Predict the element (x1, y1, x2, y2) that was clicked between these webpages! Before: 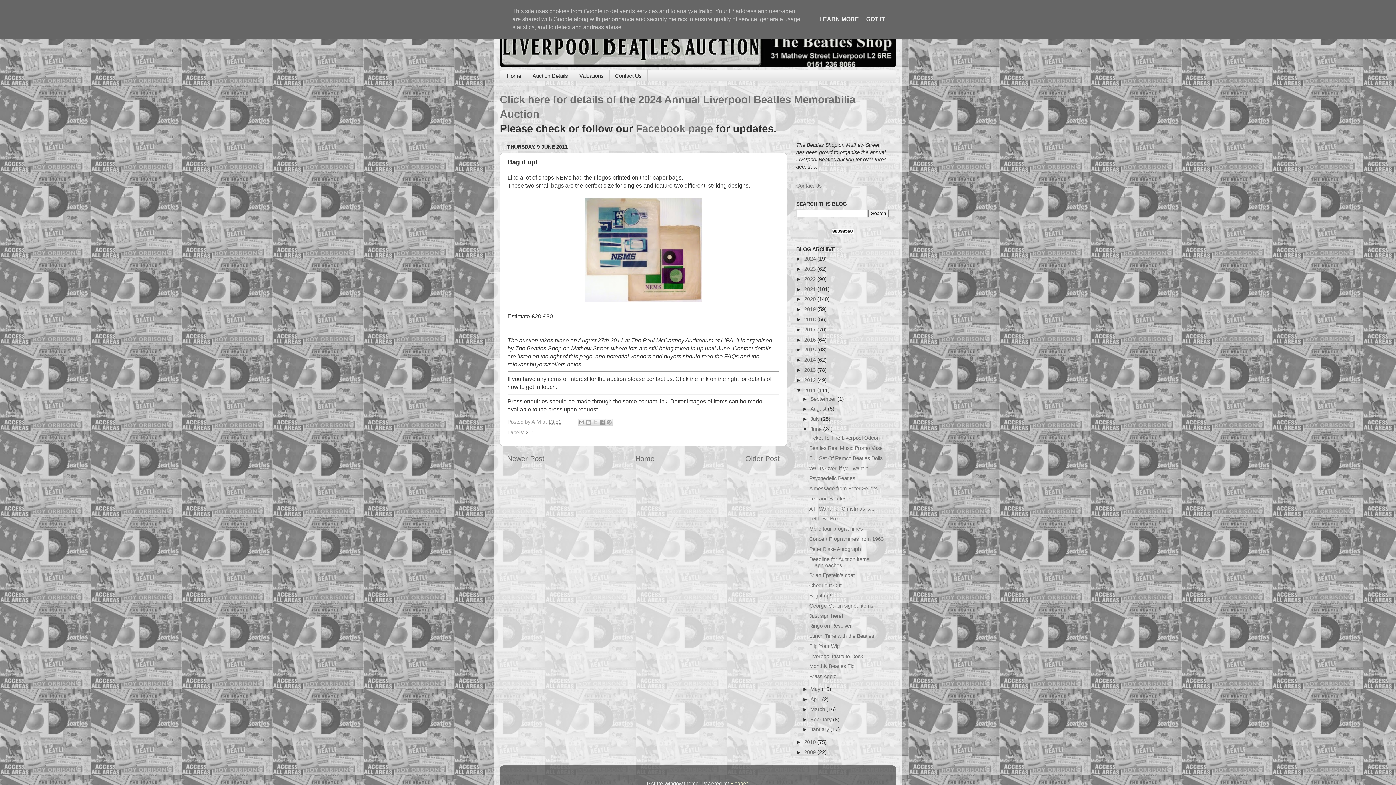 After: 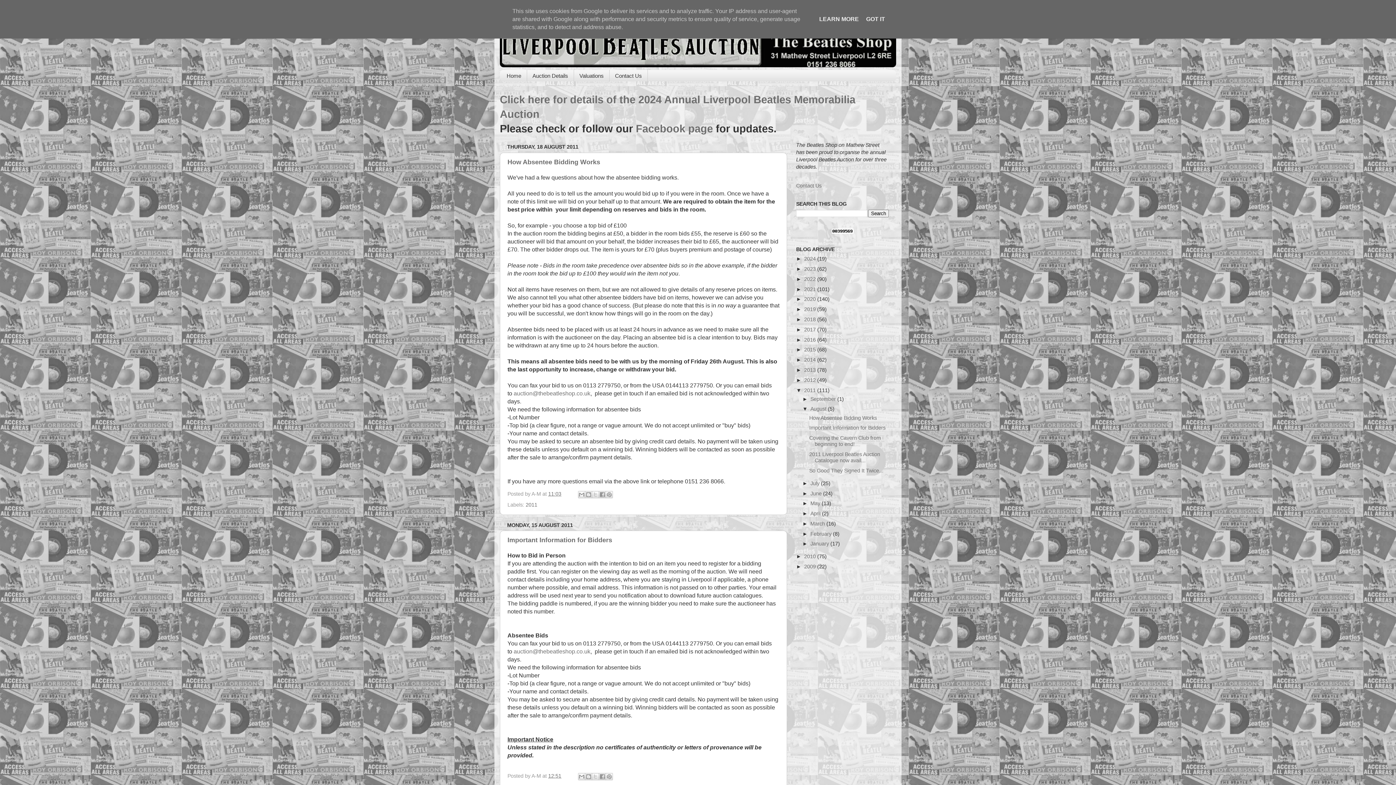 Action: bbox: (810, 406, 828, 412) label: August 